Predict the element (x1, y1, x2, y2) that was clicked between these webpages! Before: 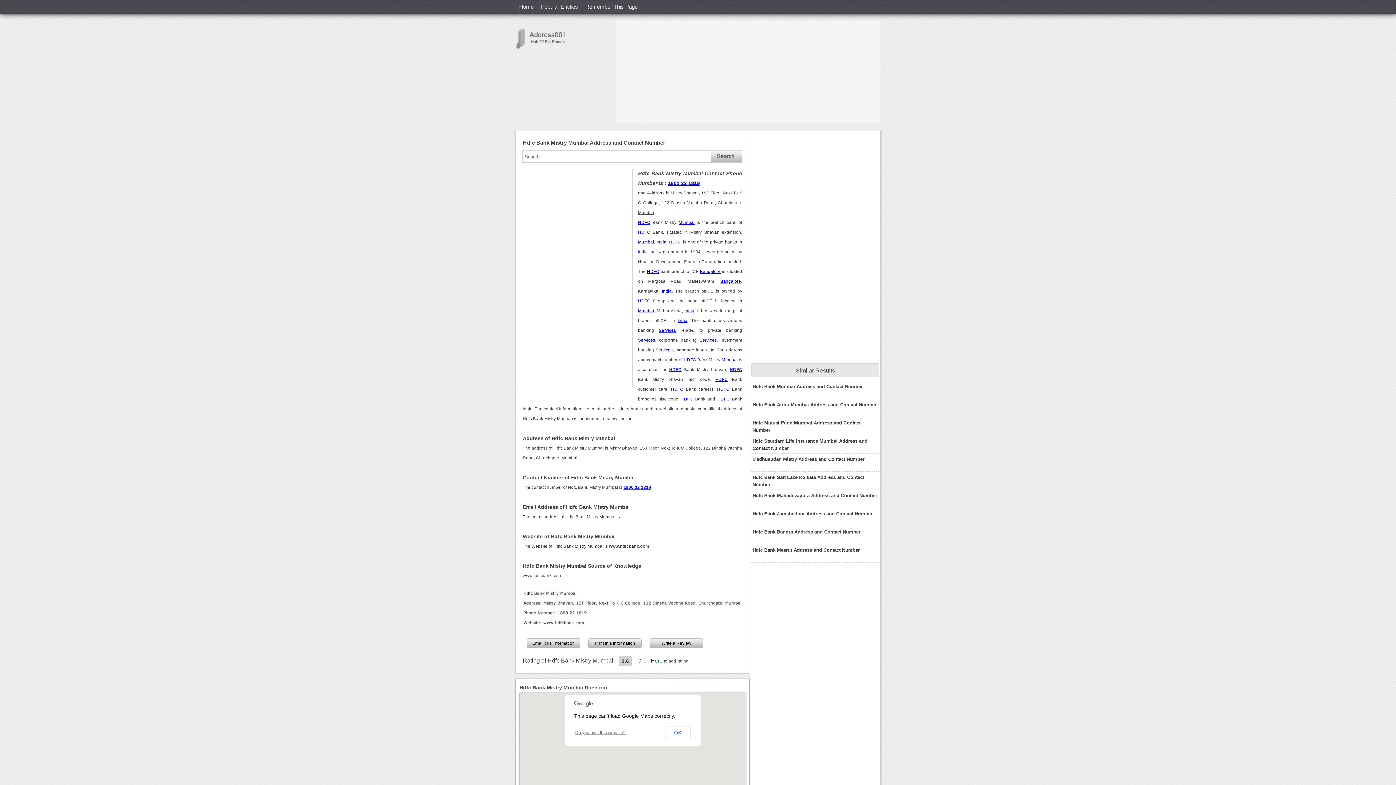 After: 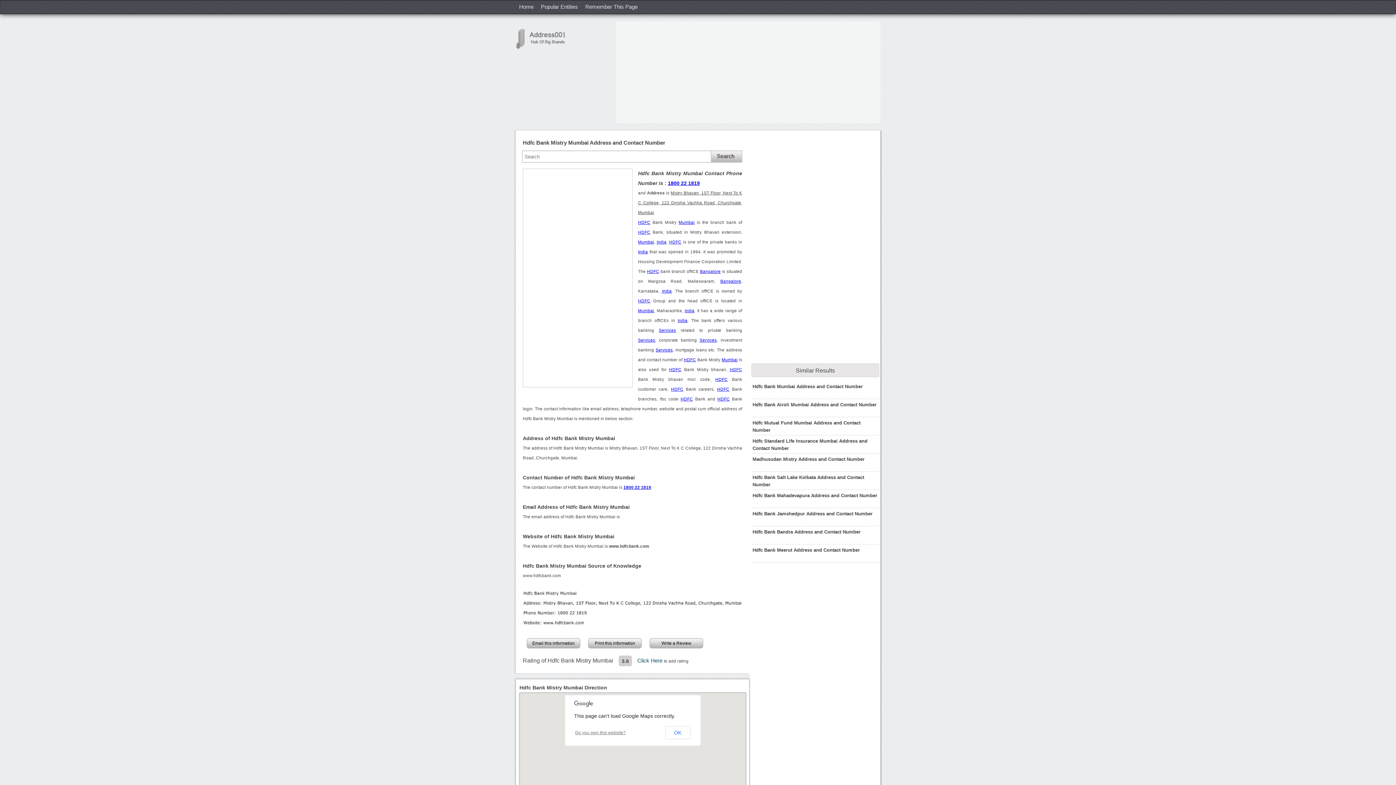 Action: bbox: (522, 573, 561, 578) label: www.hdfcbank.com